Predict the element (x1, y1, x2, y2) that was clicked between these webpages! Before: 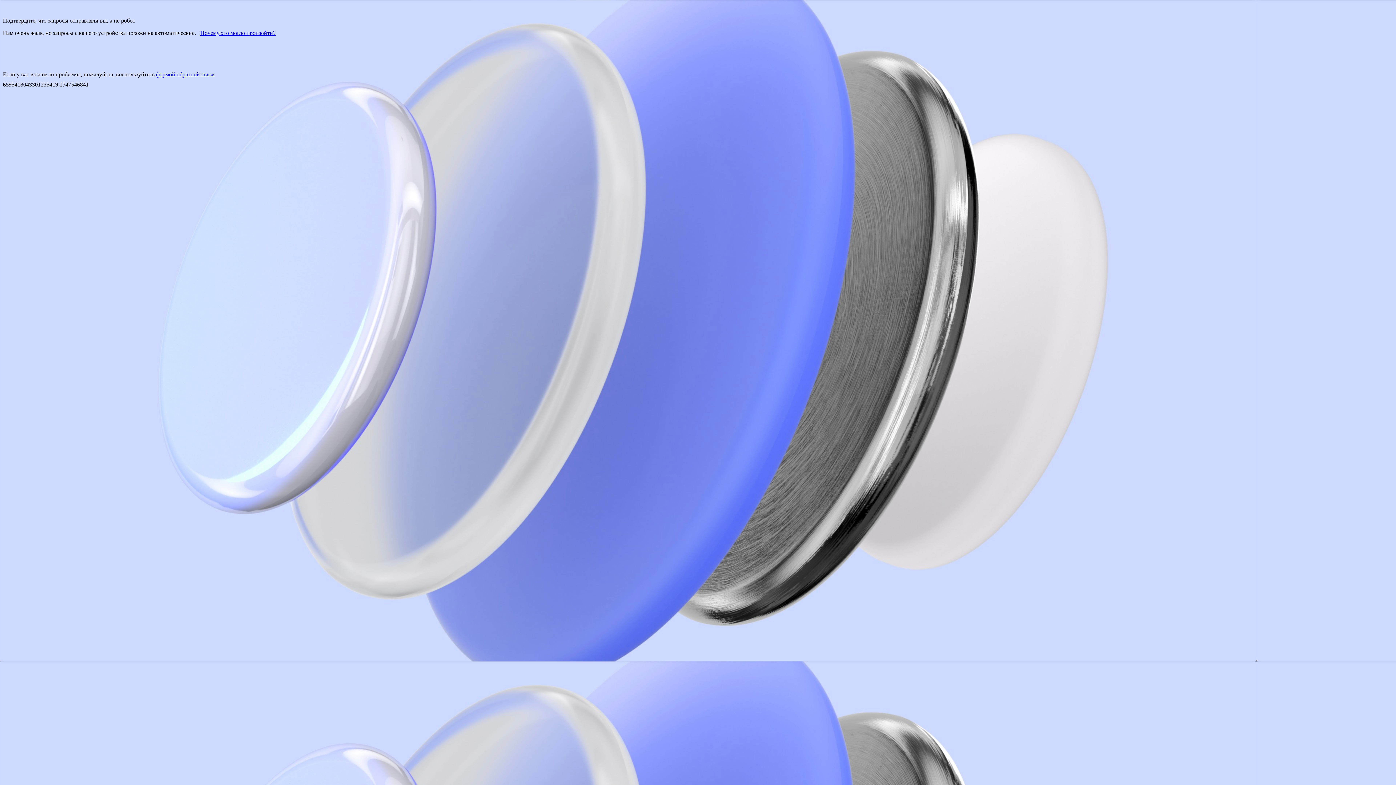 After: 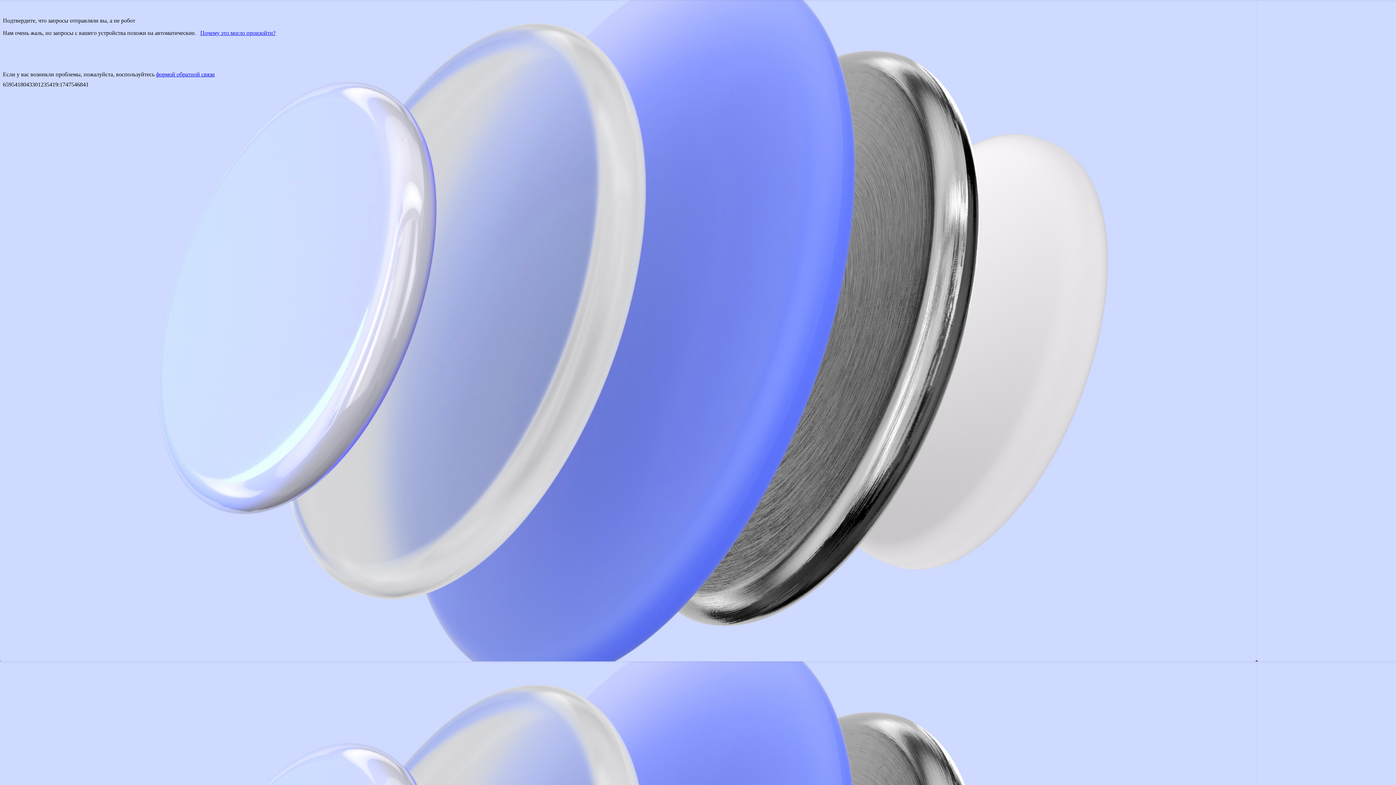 Action: bbox: (156, 71, 214, 77) label: формой обратной связи